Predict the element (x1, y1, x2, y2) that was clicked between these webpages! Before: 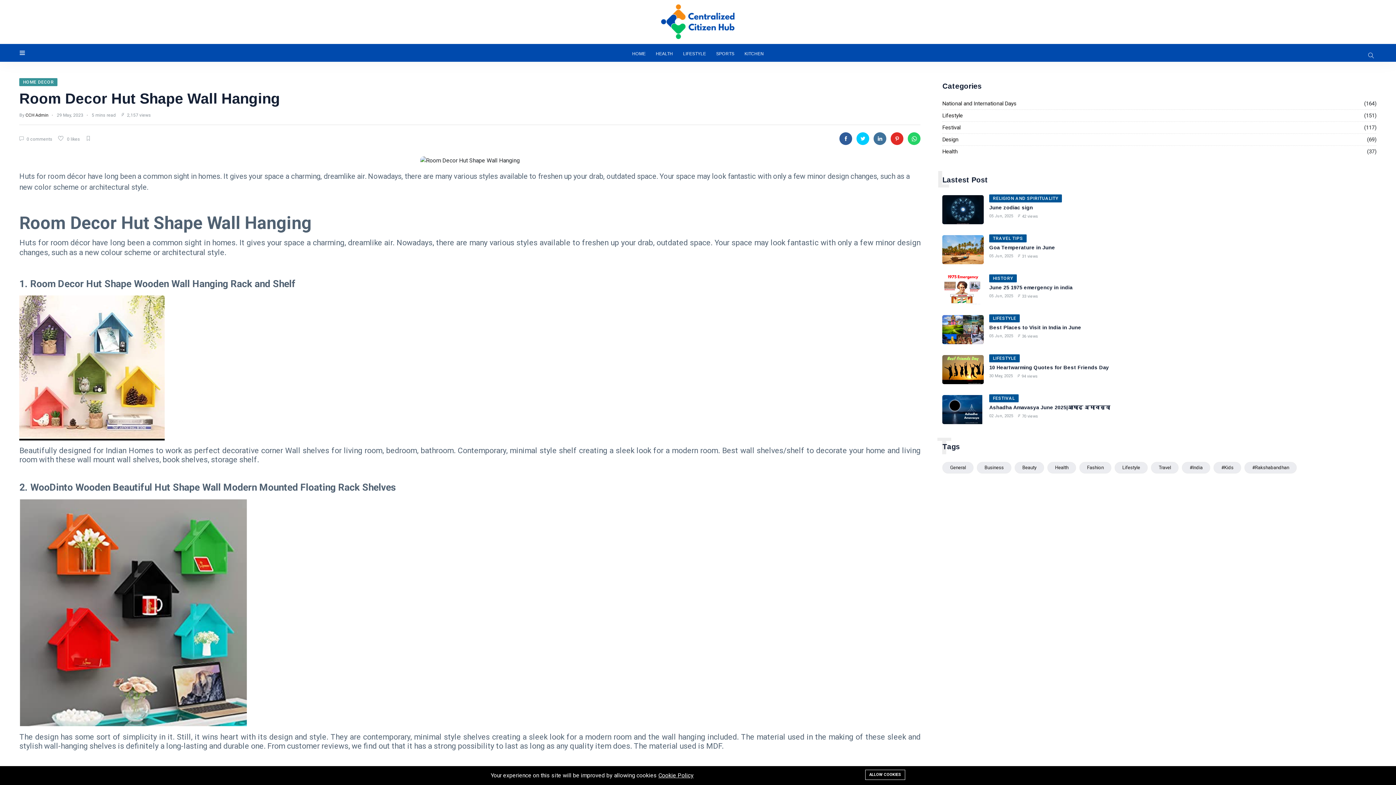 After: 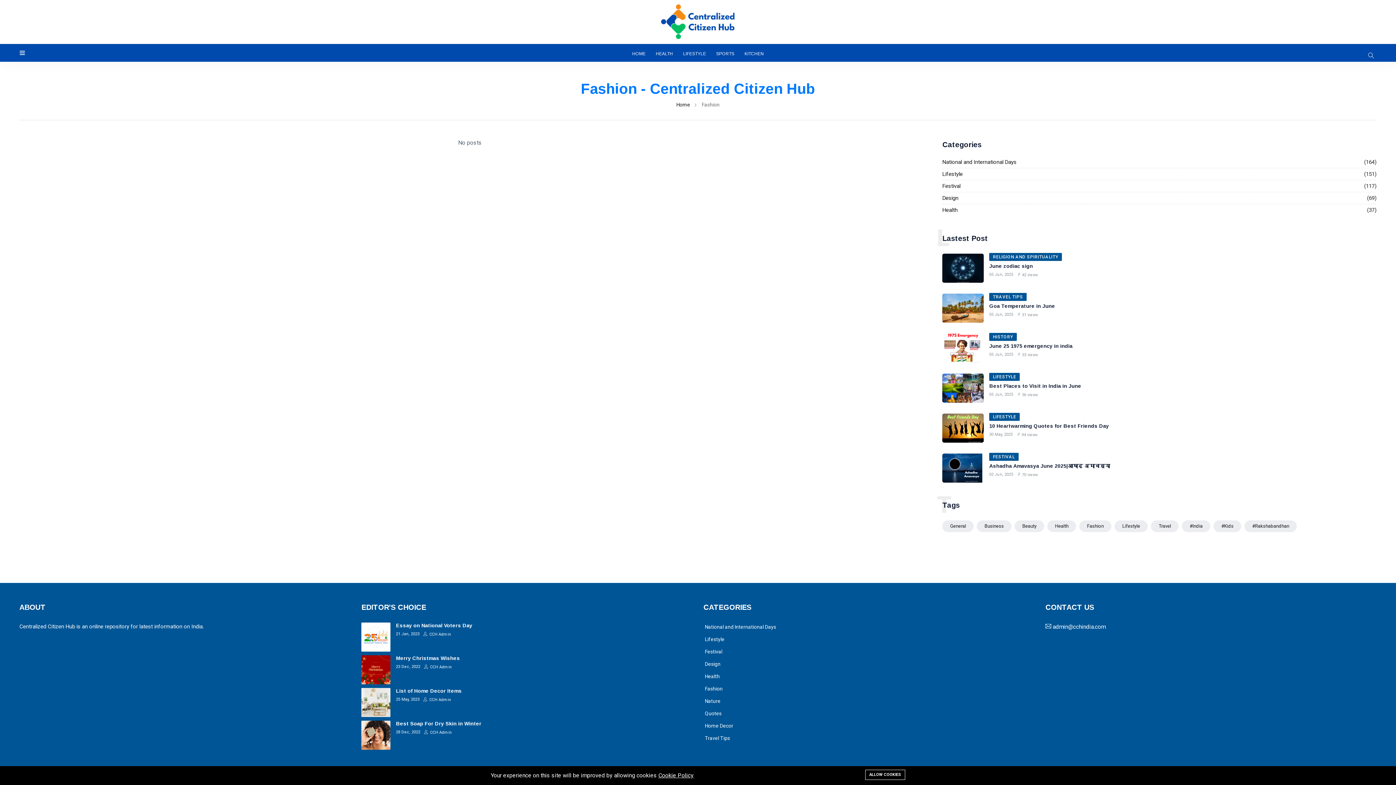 Action: label: Fashion bbox: (1079, 462, 1111, 473)